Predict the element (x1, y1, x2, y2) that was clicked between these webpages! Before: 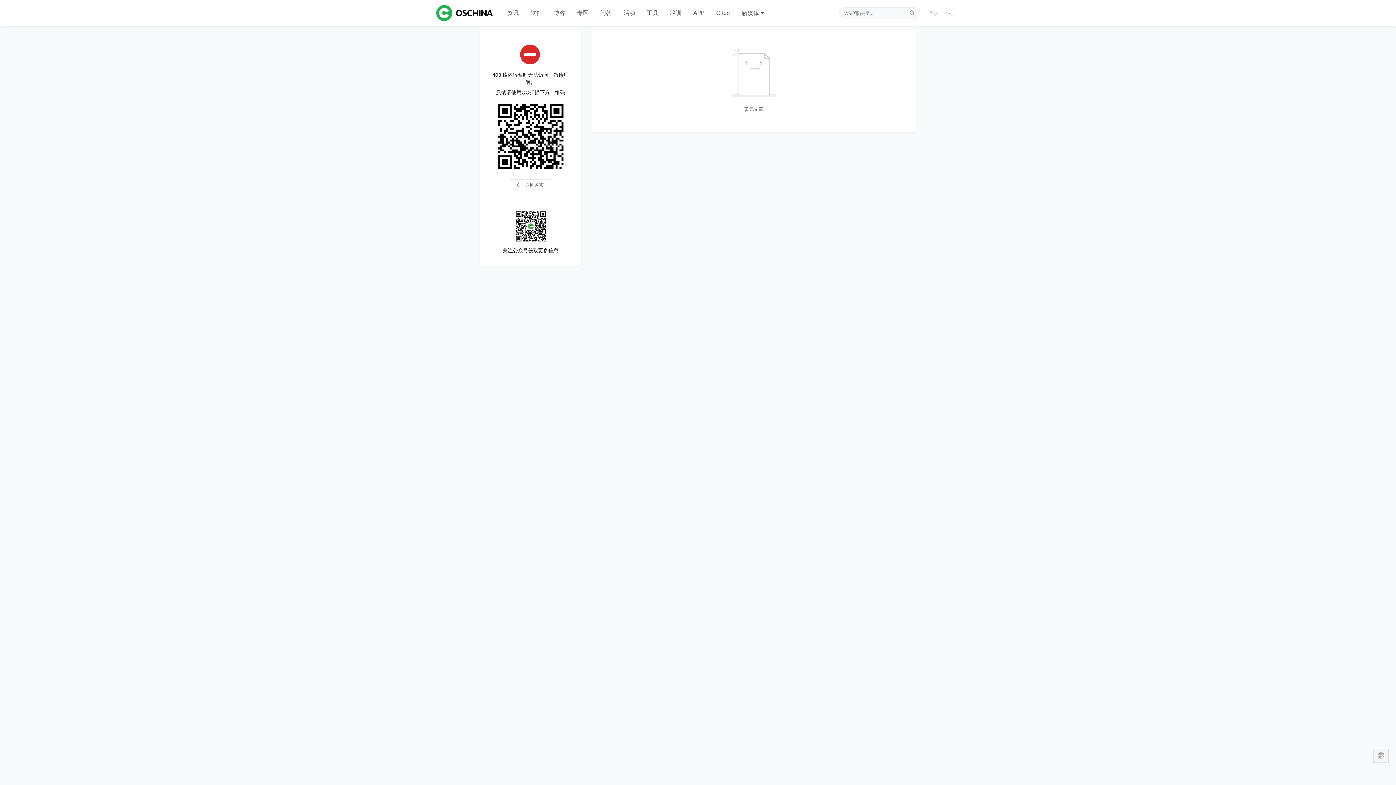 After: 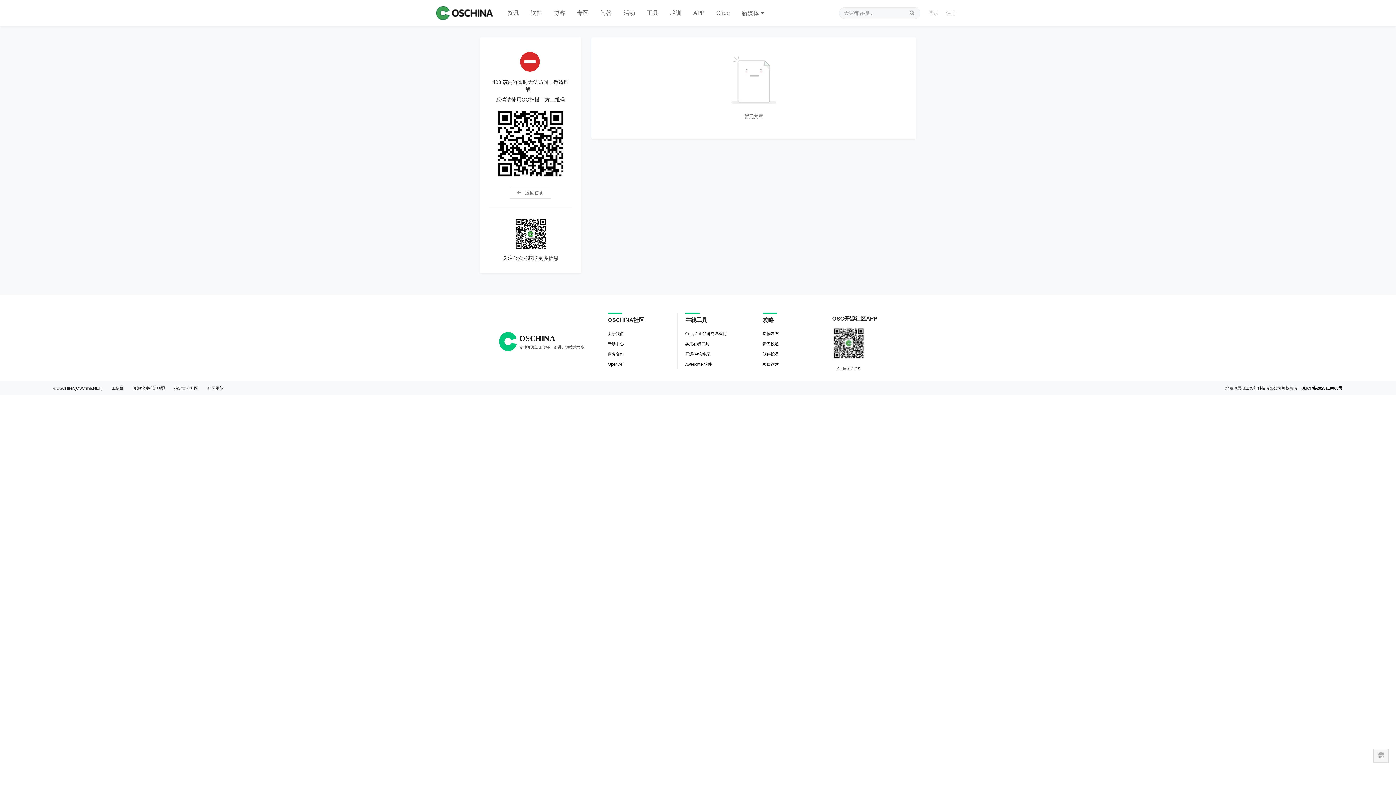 Action: bbox: (501, 0, 524, 26) label: 资讯